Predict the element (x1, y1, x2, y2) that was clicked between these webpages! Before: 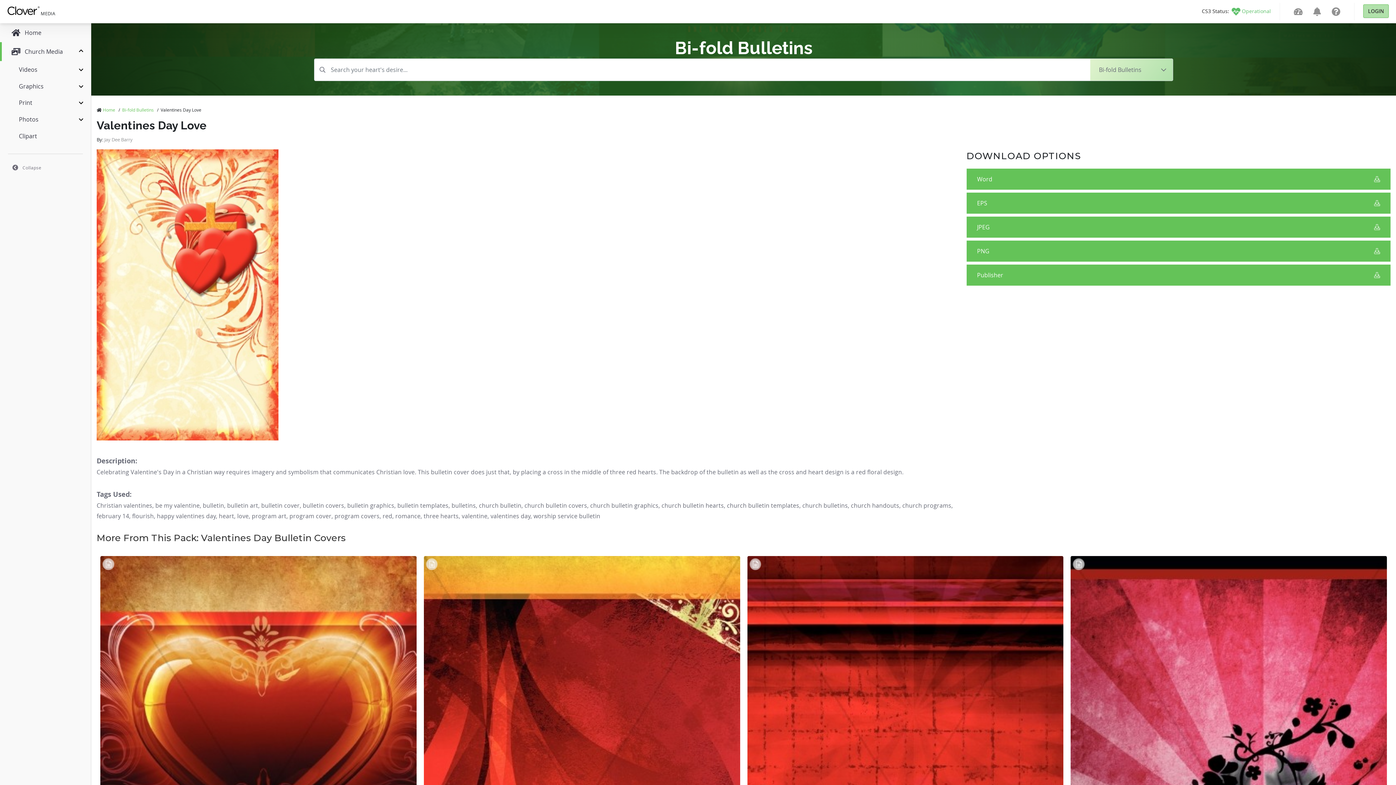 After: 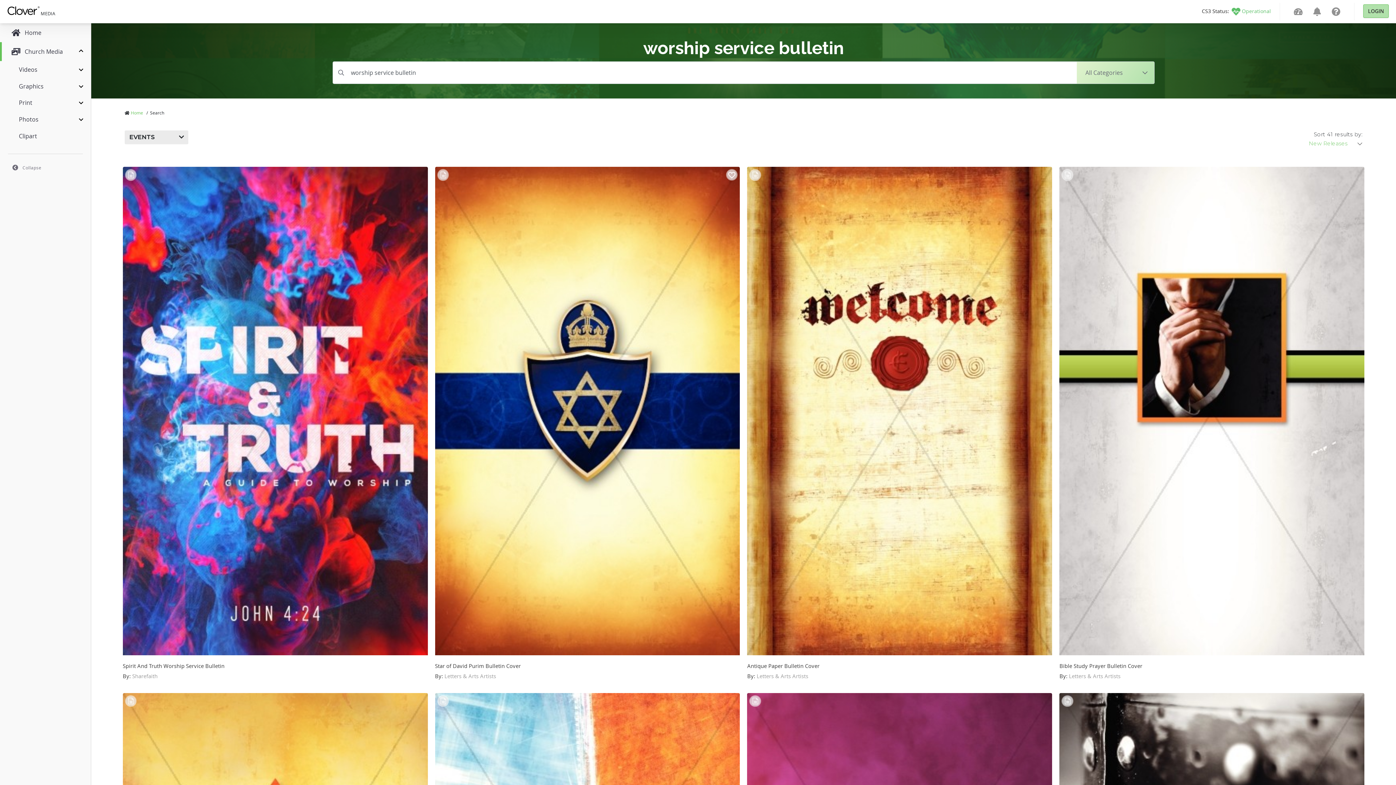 Action: label: worship service bulletin bbox: (533, 512, 600, 520)